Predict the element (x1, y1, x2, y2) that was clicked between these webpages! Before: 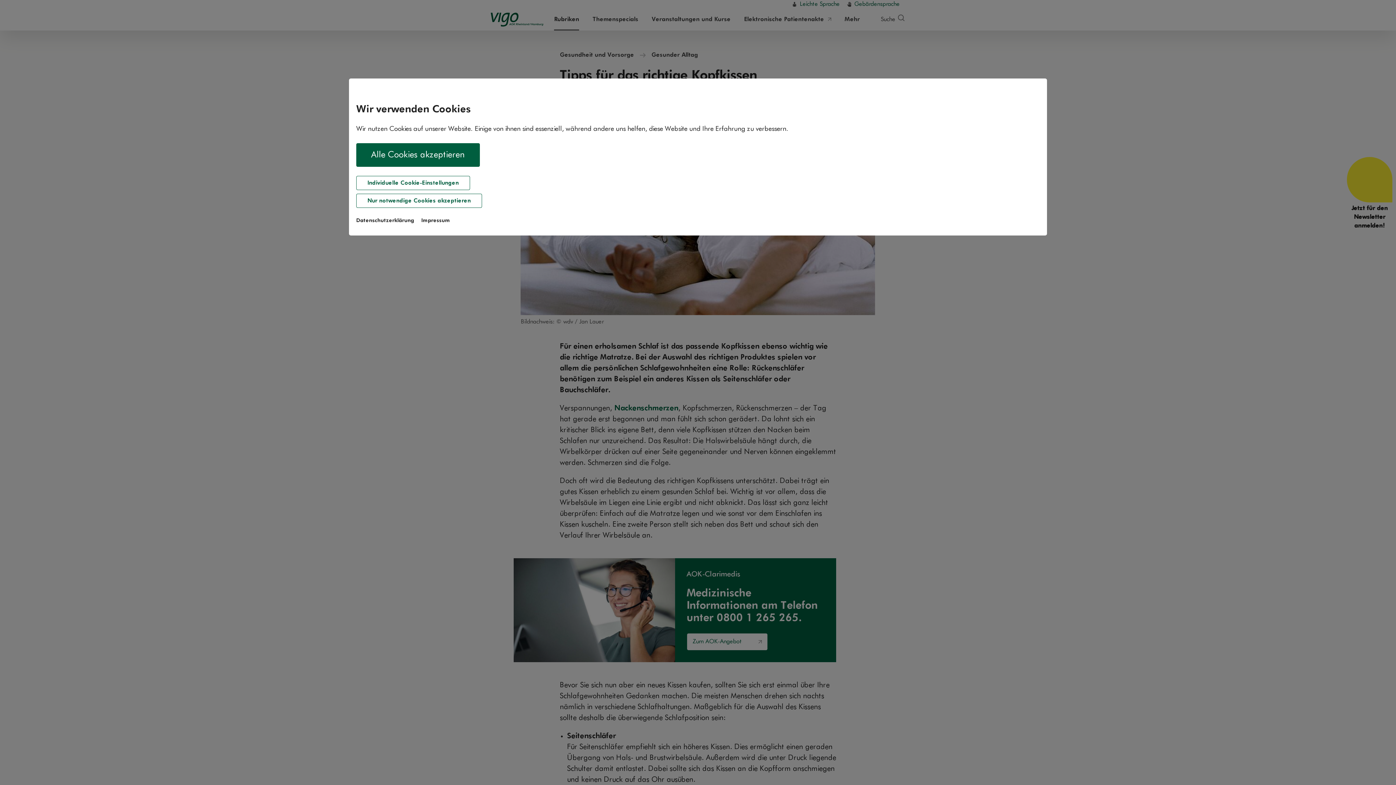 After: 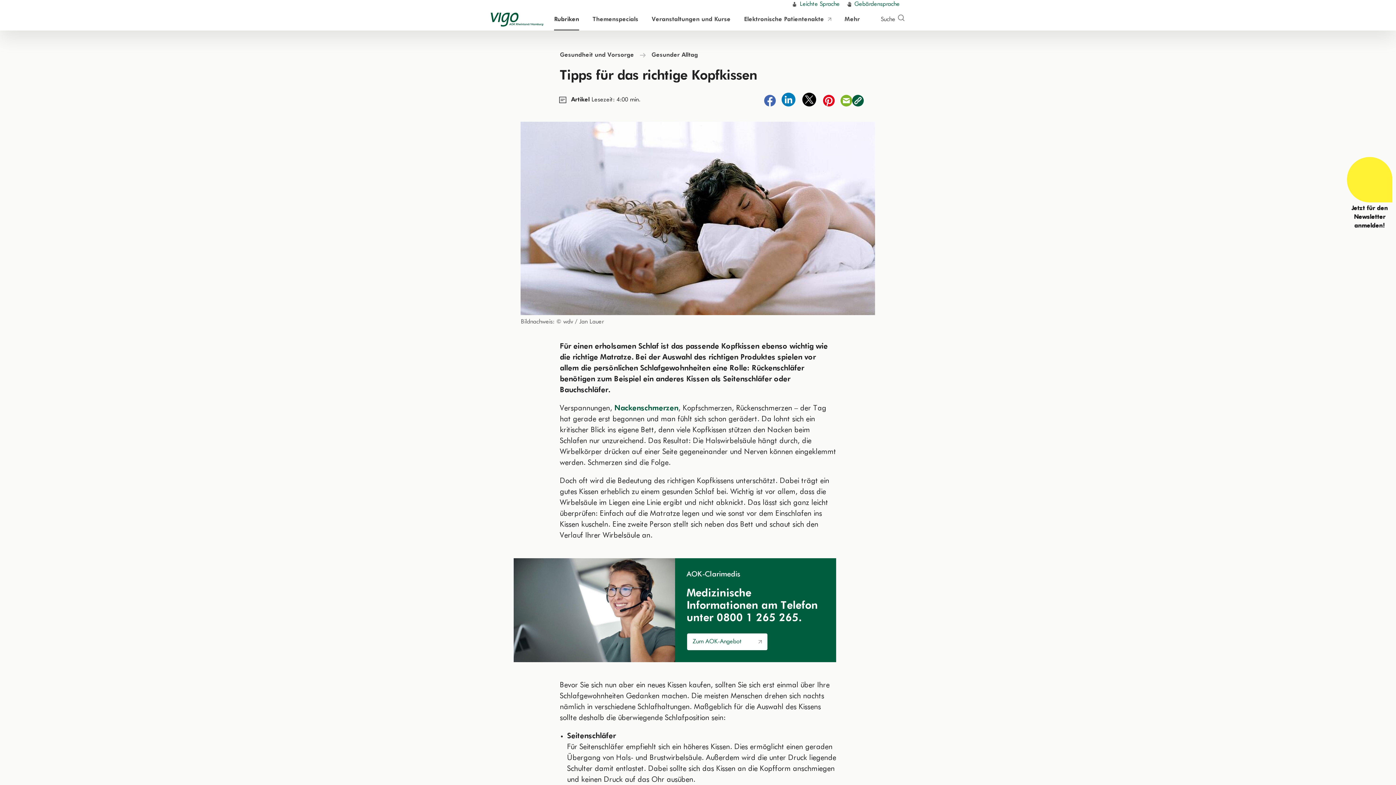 Action: bbox: (356, 193, 482, 208) label: Nur notwendige Cookies akzeptieren